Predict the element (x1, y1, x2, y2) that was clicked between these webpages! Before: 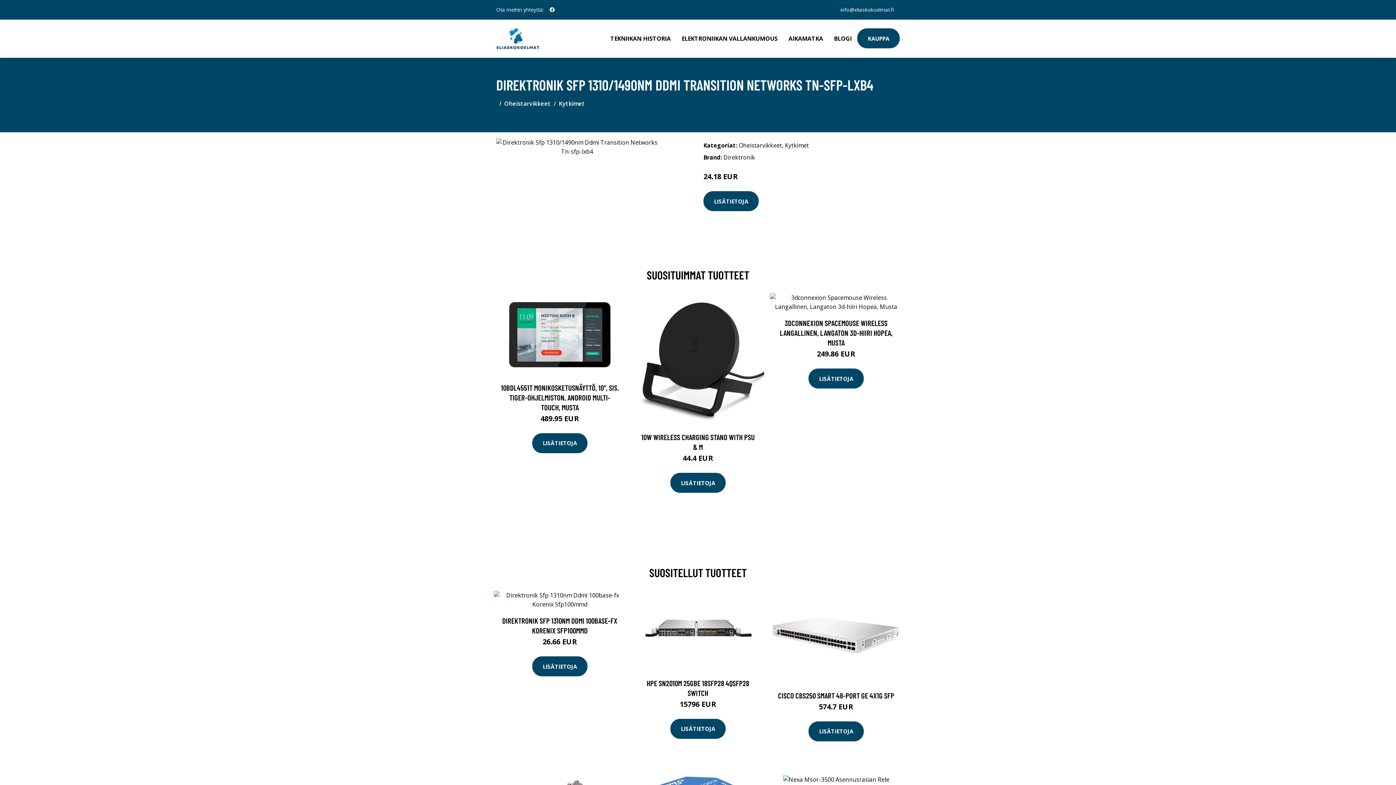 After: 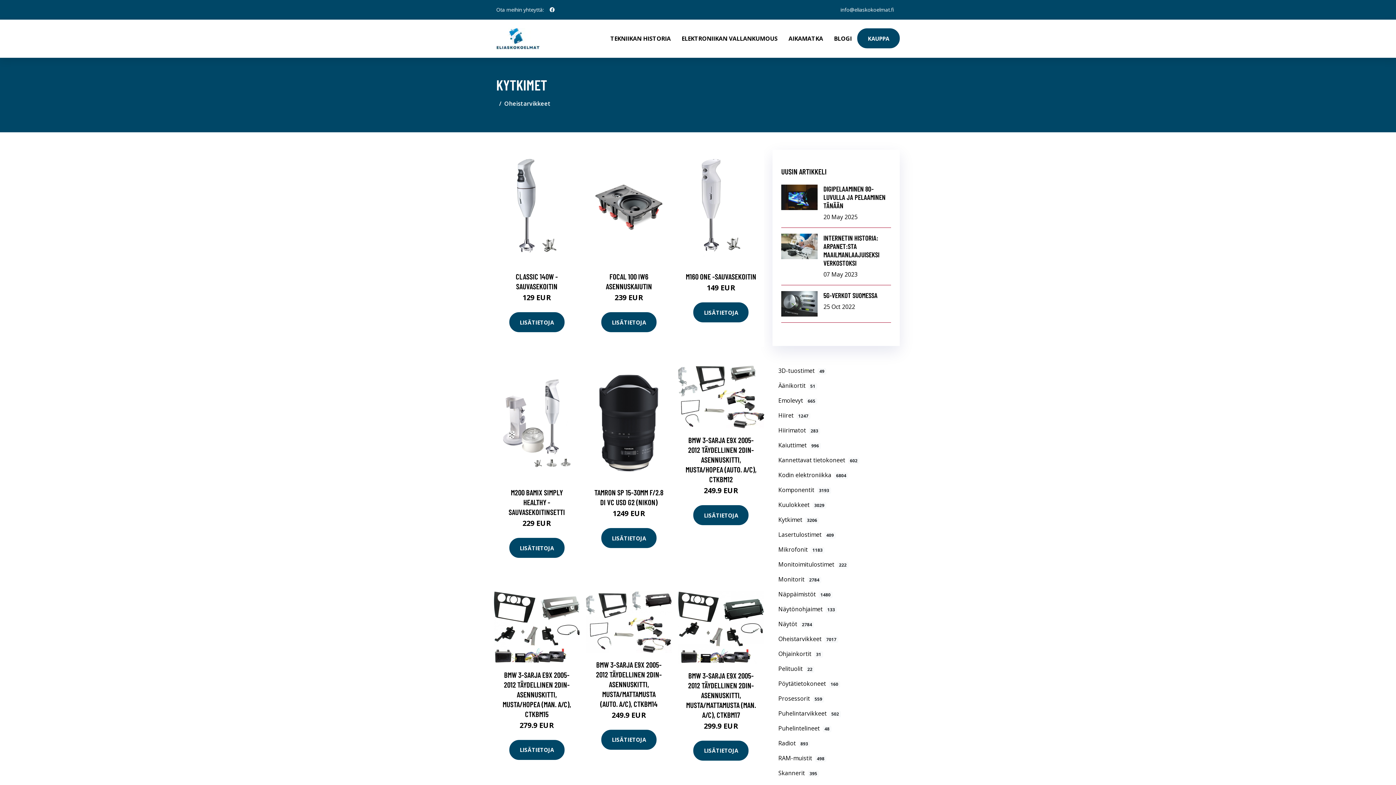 Action: label: Kytkimet bbox: (558, 99, 585, 107)